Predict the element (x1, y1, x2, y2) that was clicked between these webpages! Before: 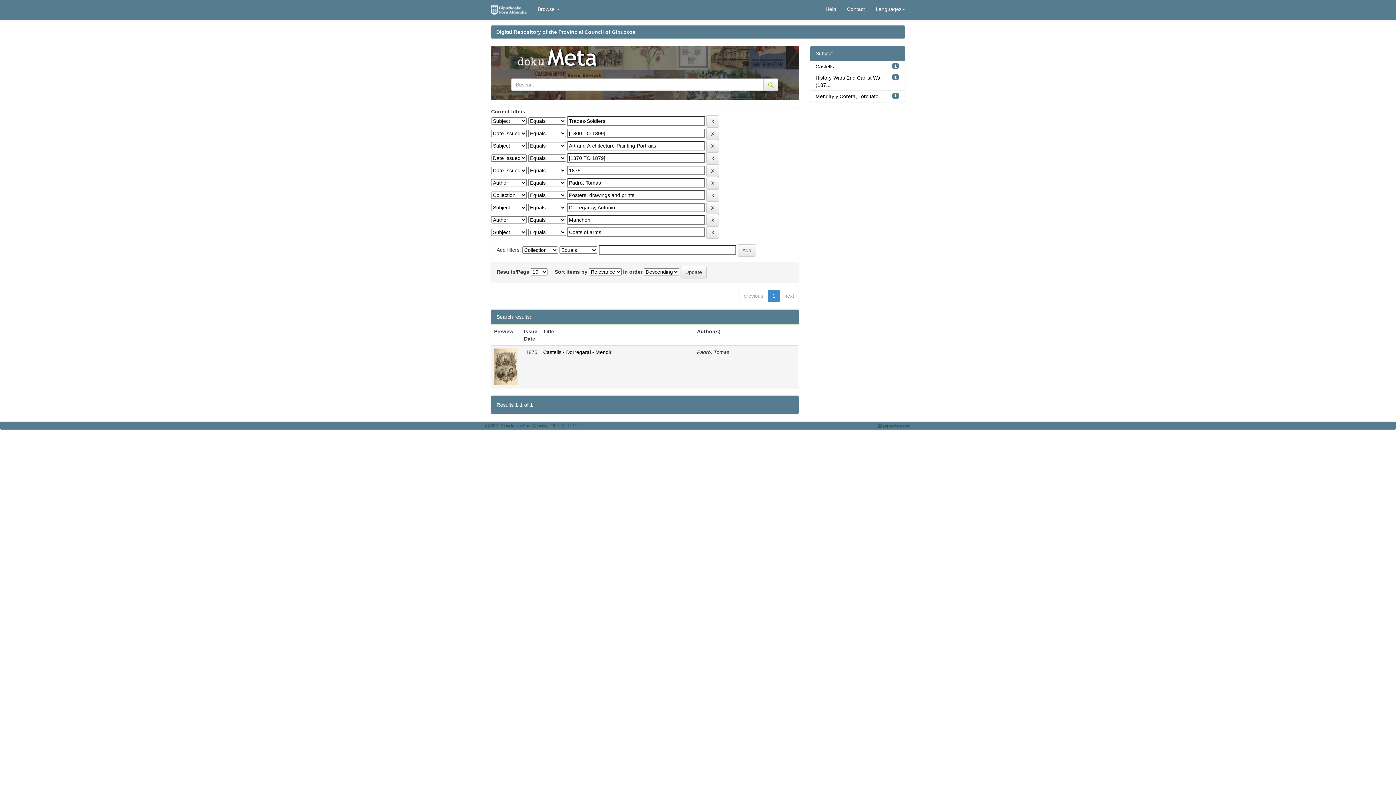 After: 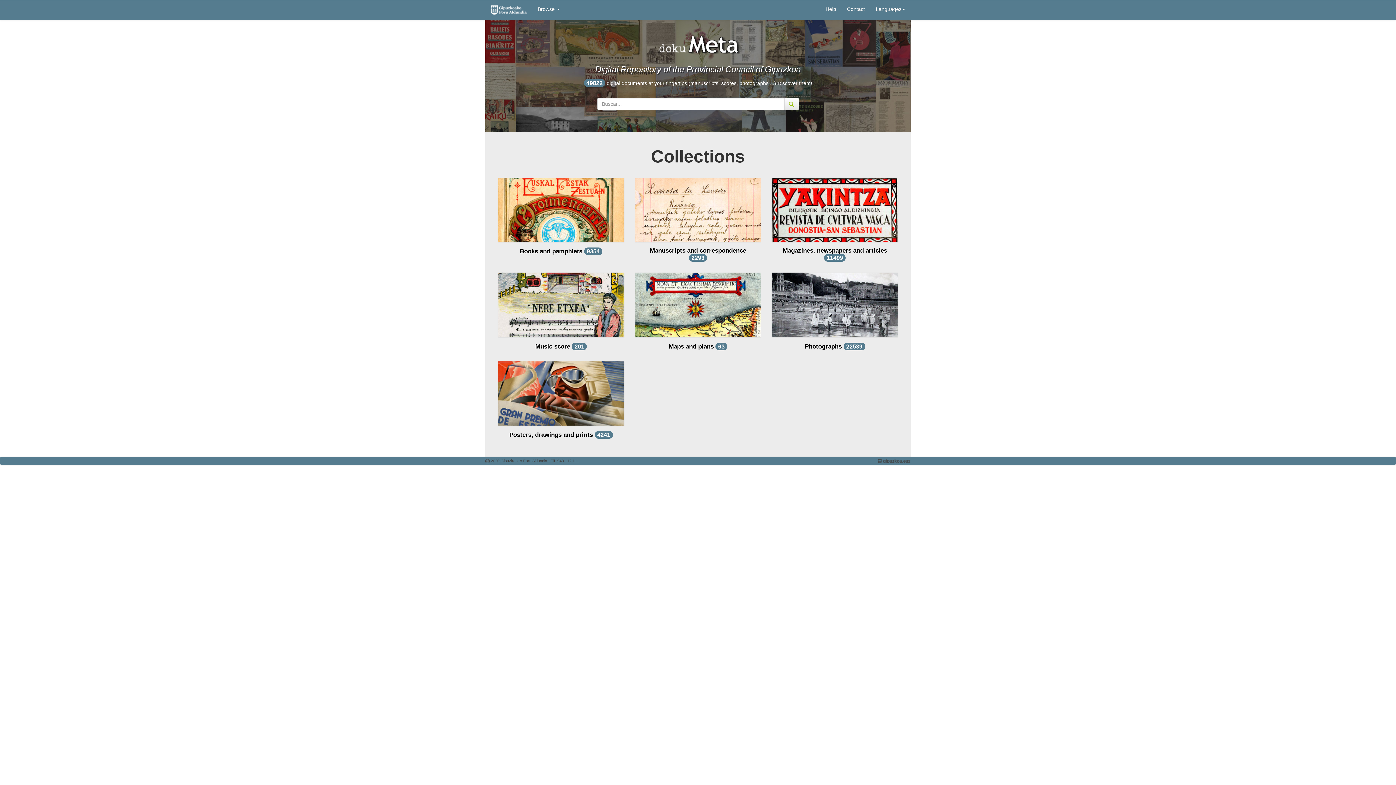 Action: bbox: (511, 45, 778, 77)